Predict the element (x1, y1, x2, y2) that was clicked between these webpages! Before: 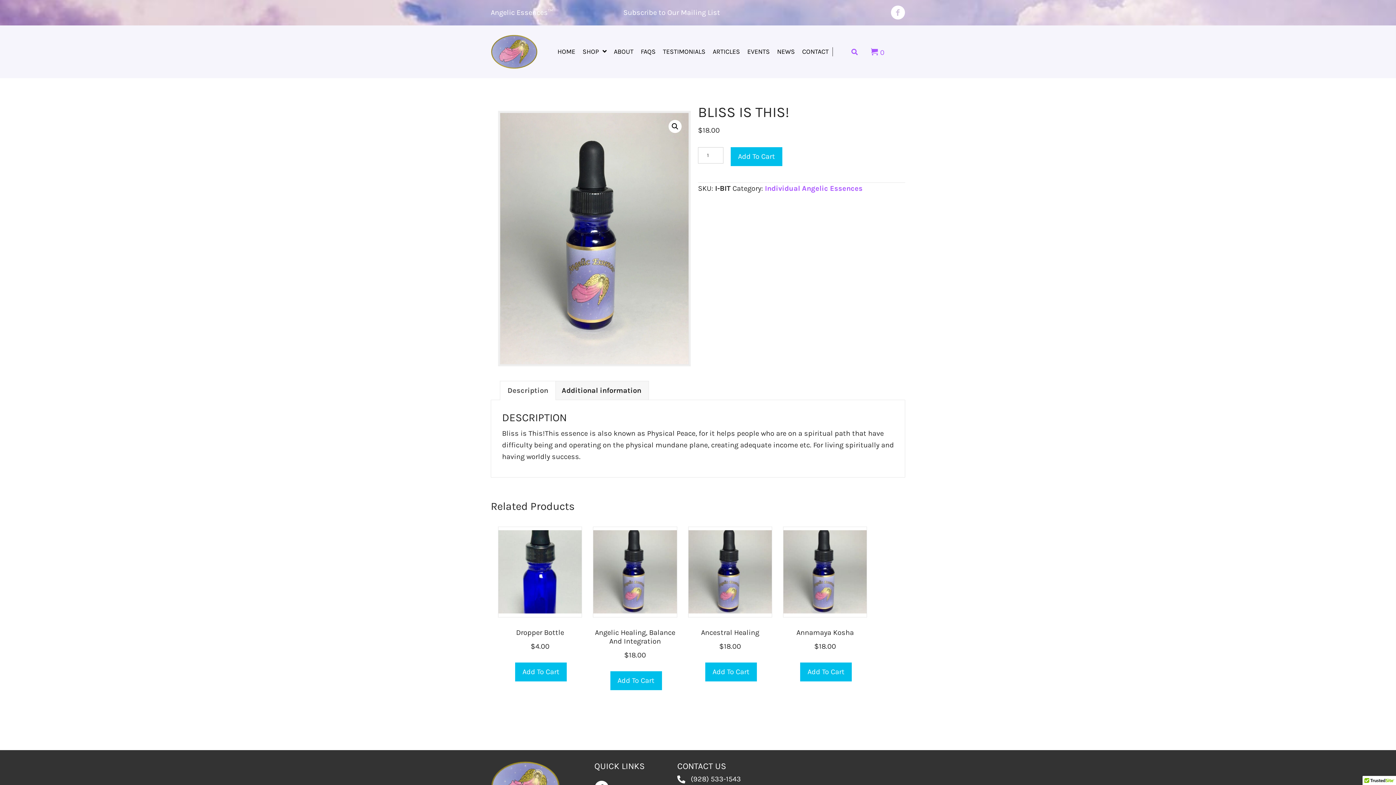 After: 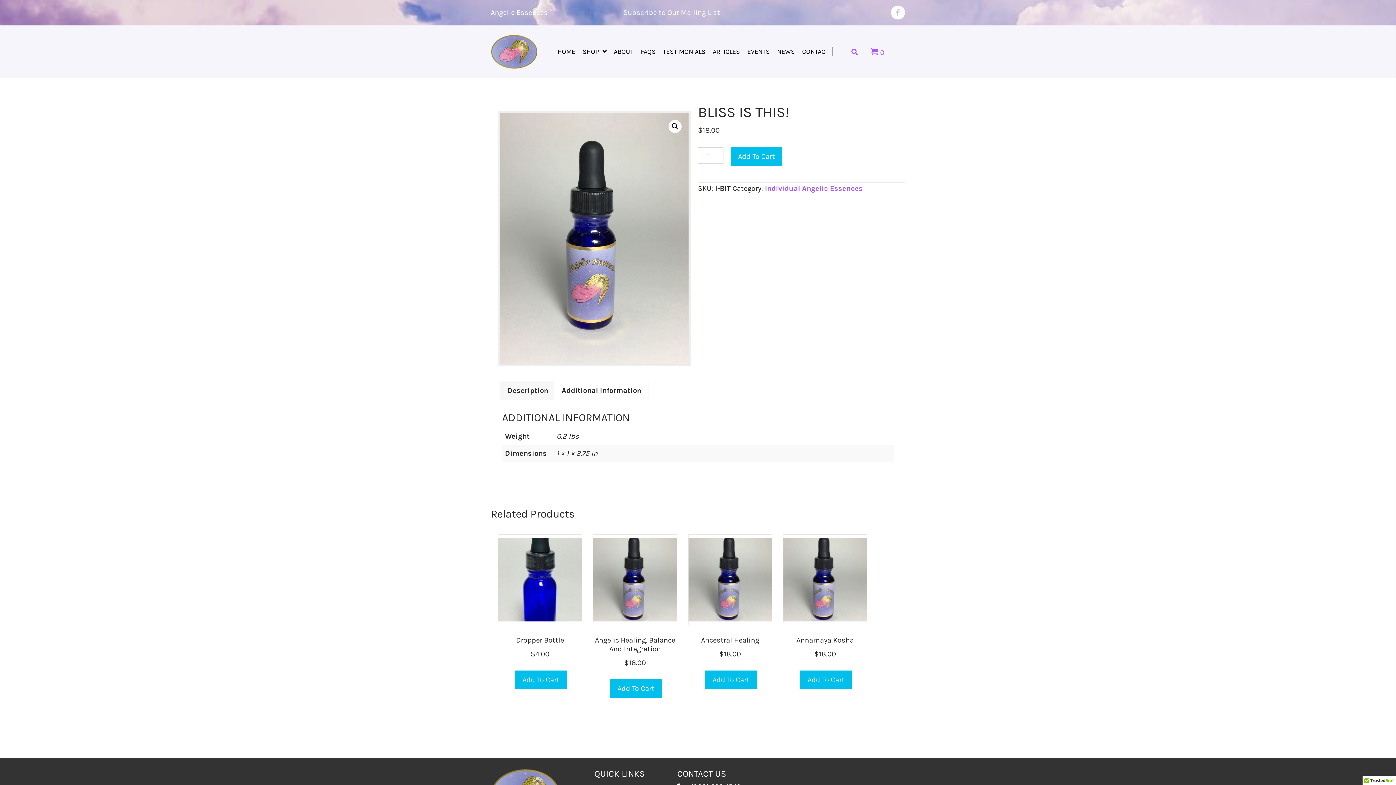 Action: bbox: (561, 381, 641, 400) label: Additional information